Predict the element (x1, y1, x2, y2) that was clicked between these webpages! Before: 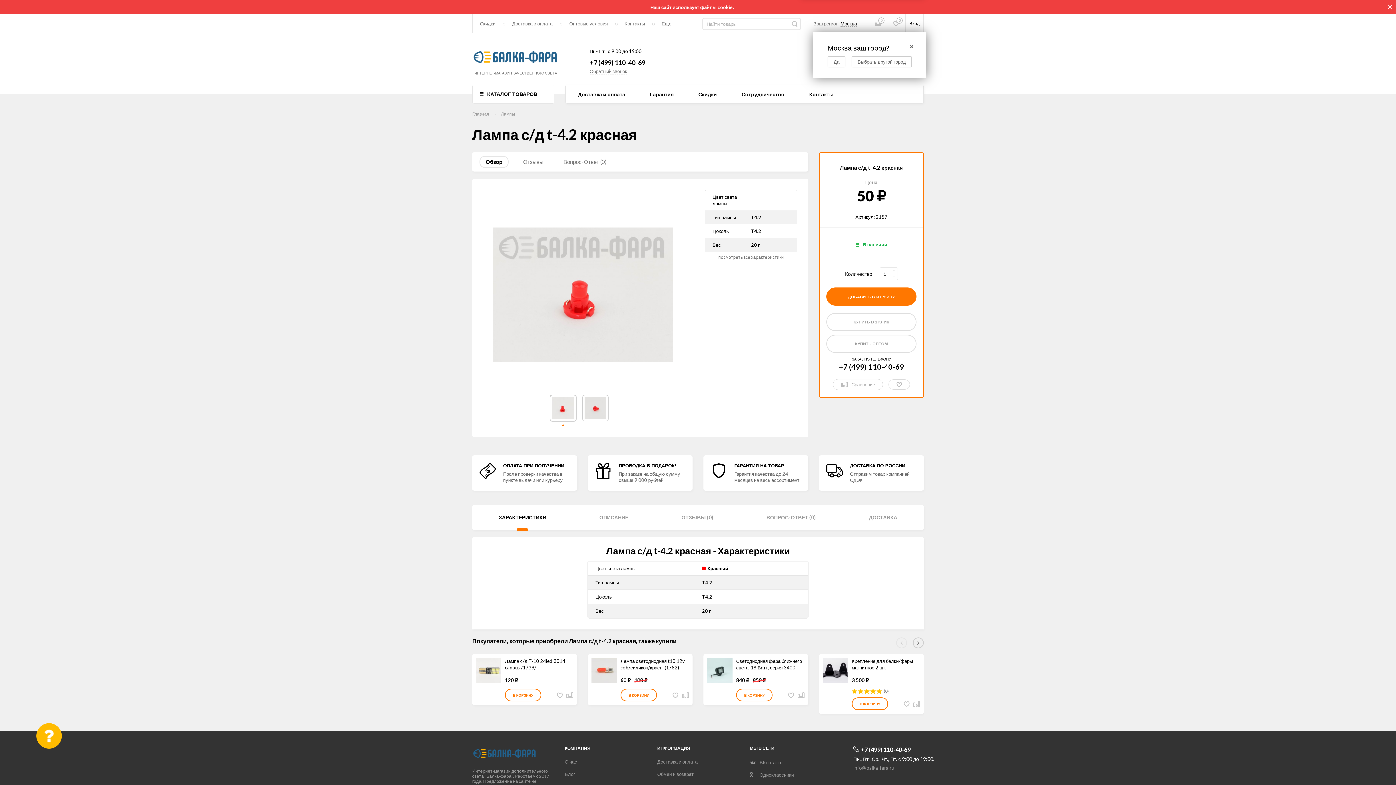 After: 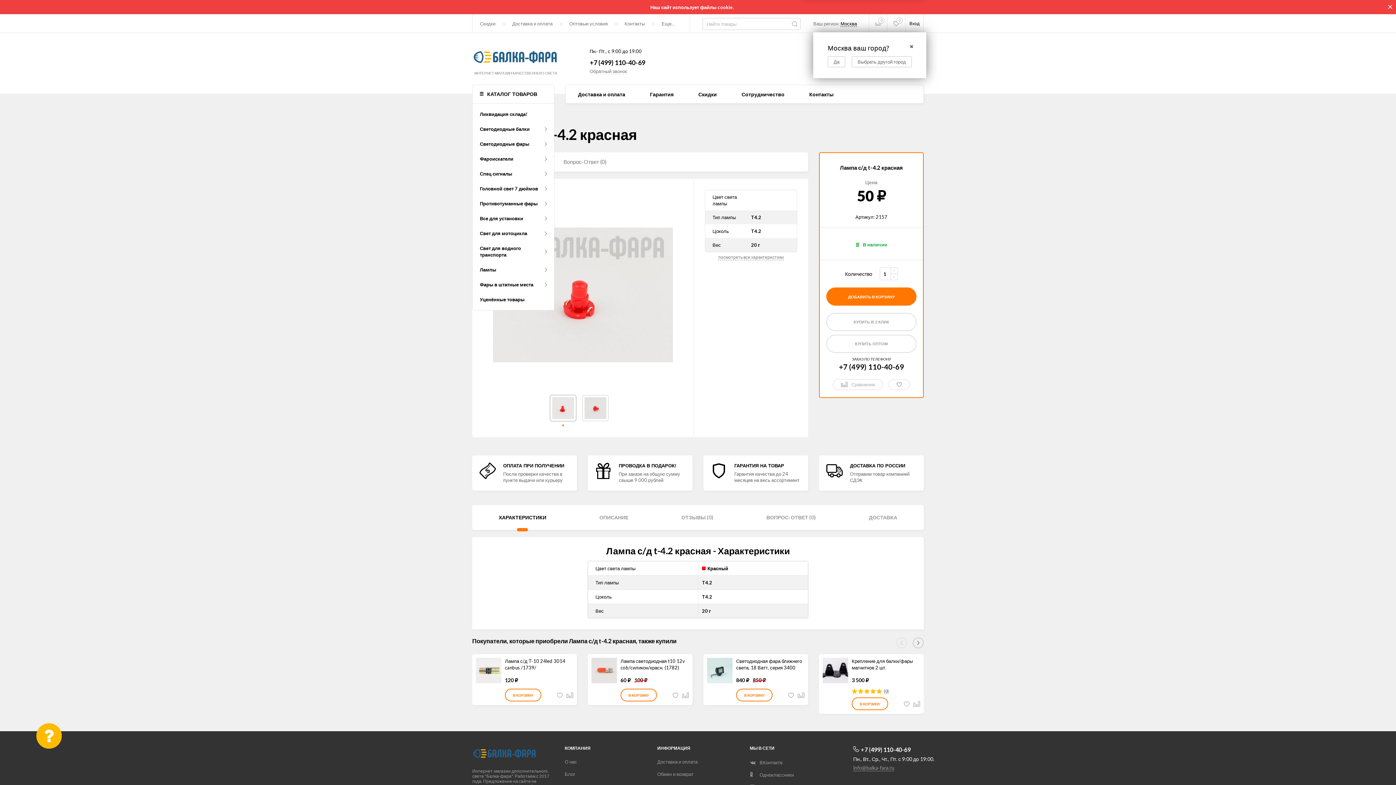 Action: bbox: (472, 84, 554, 103) label: КАТАЛОГ ТОВАРОВ